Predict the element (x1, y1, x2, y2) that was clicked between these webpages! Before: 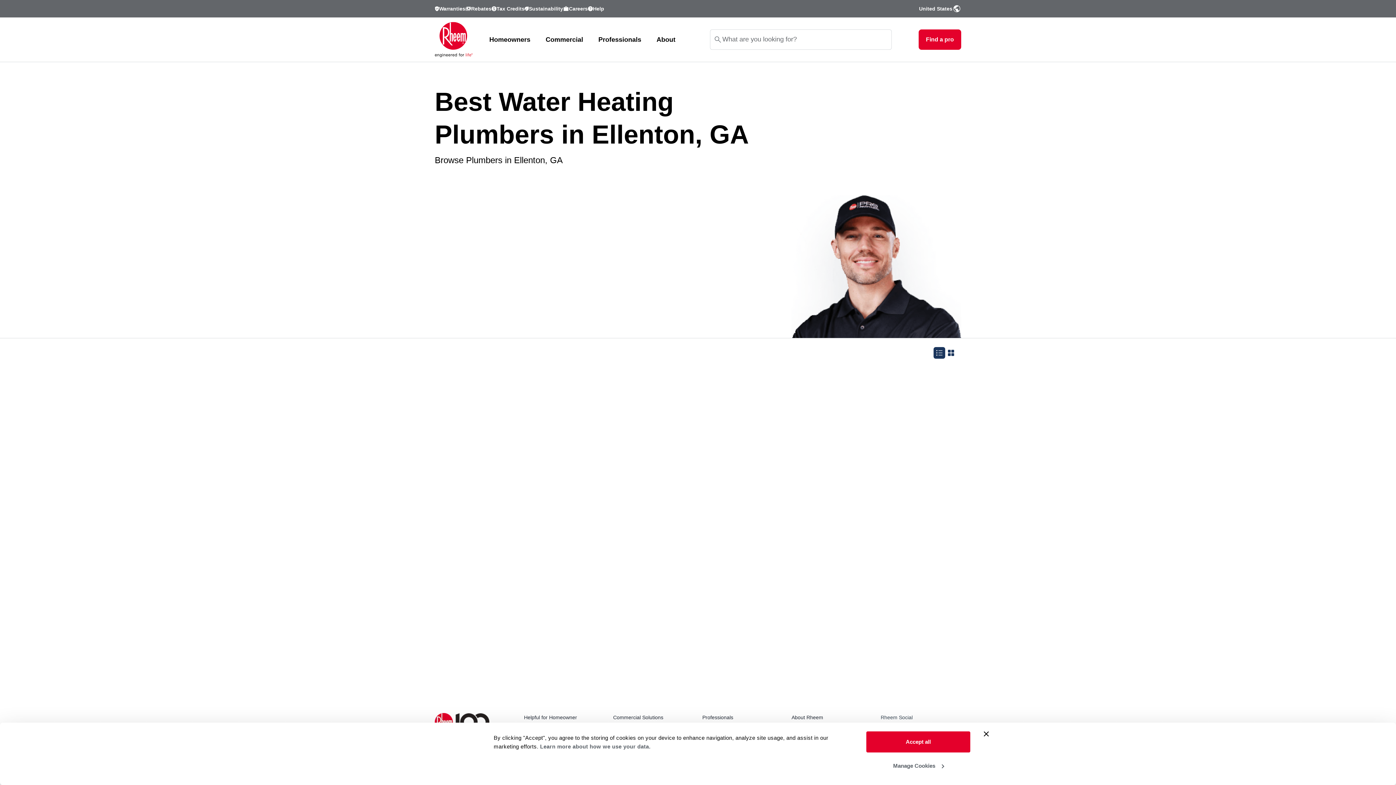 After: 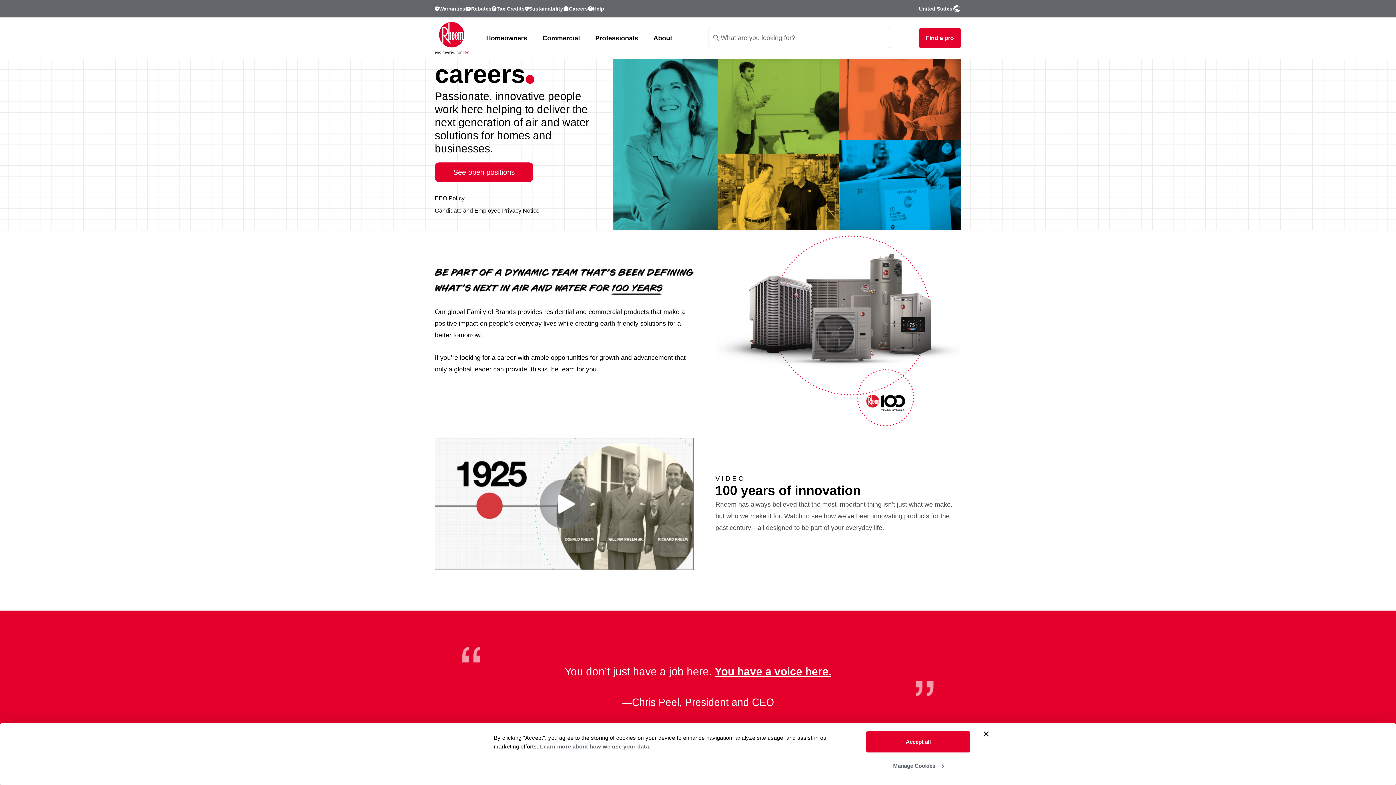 Action: bbox: (563, 5, 588, 12) label: Careers